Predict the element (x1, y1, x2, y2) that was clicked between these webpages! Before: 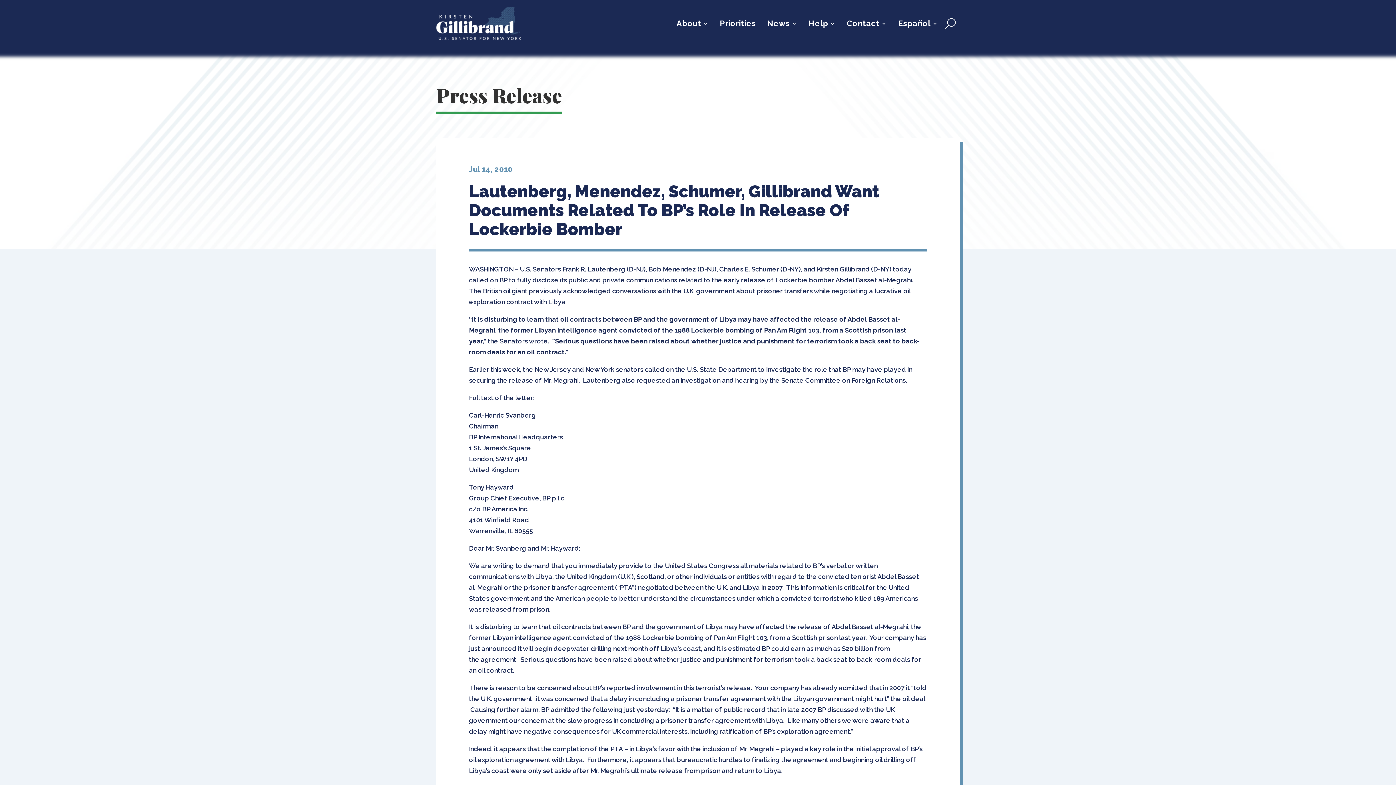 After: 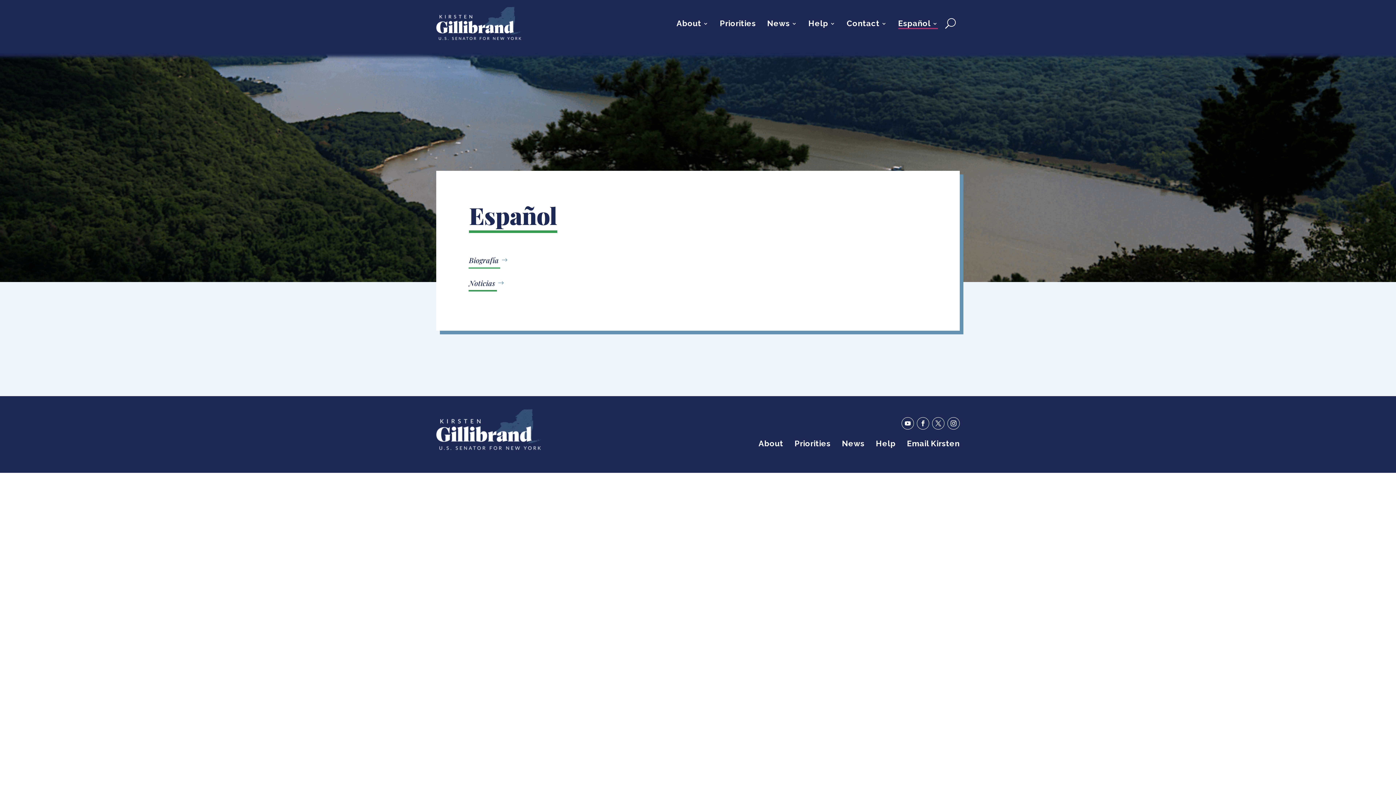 Action: label: Español bbox: (898, 20, 938, 28)